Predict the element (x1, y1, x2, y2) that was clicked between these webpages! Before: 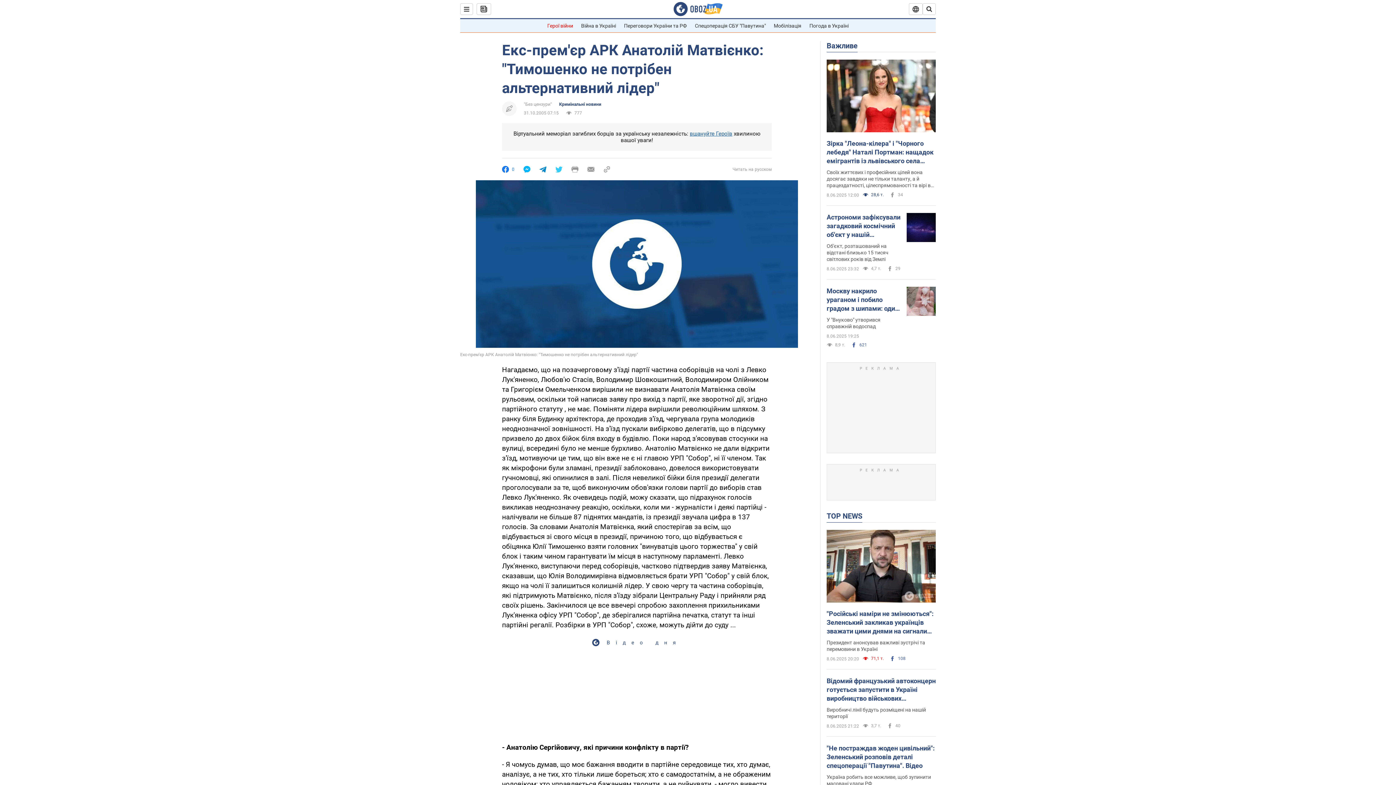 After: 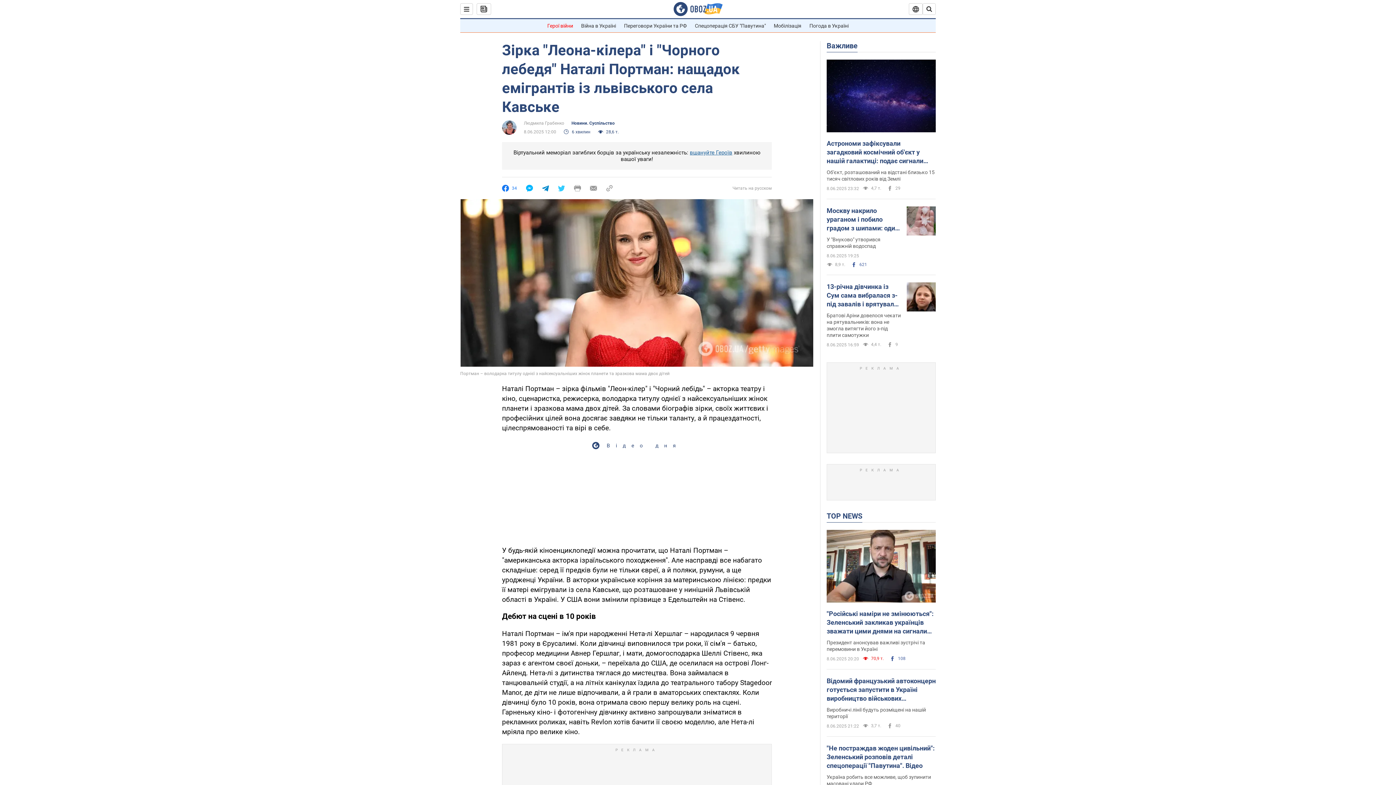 Action: bbox: (826, 59, 936, 133)